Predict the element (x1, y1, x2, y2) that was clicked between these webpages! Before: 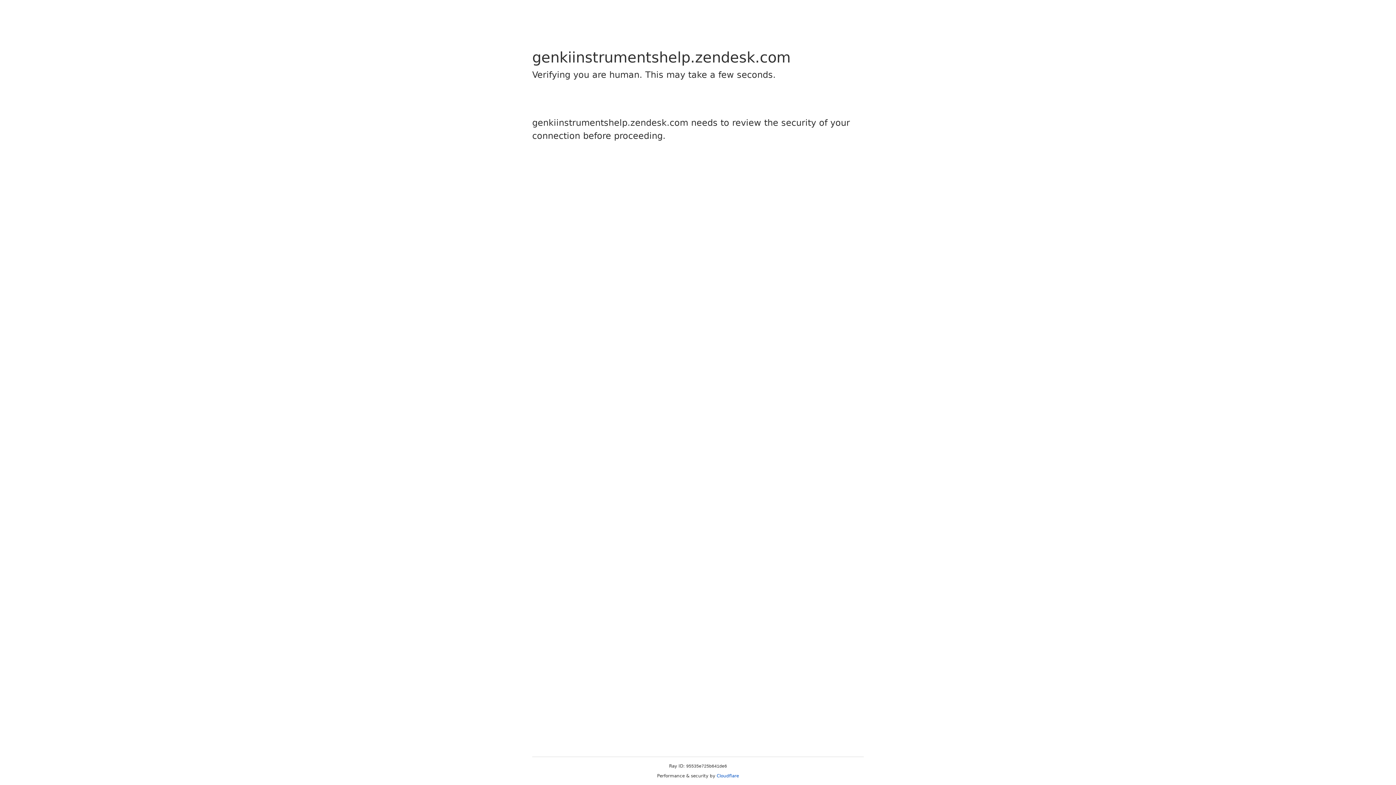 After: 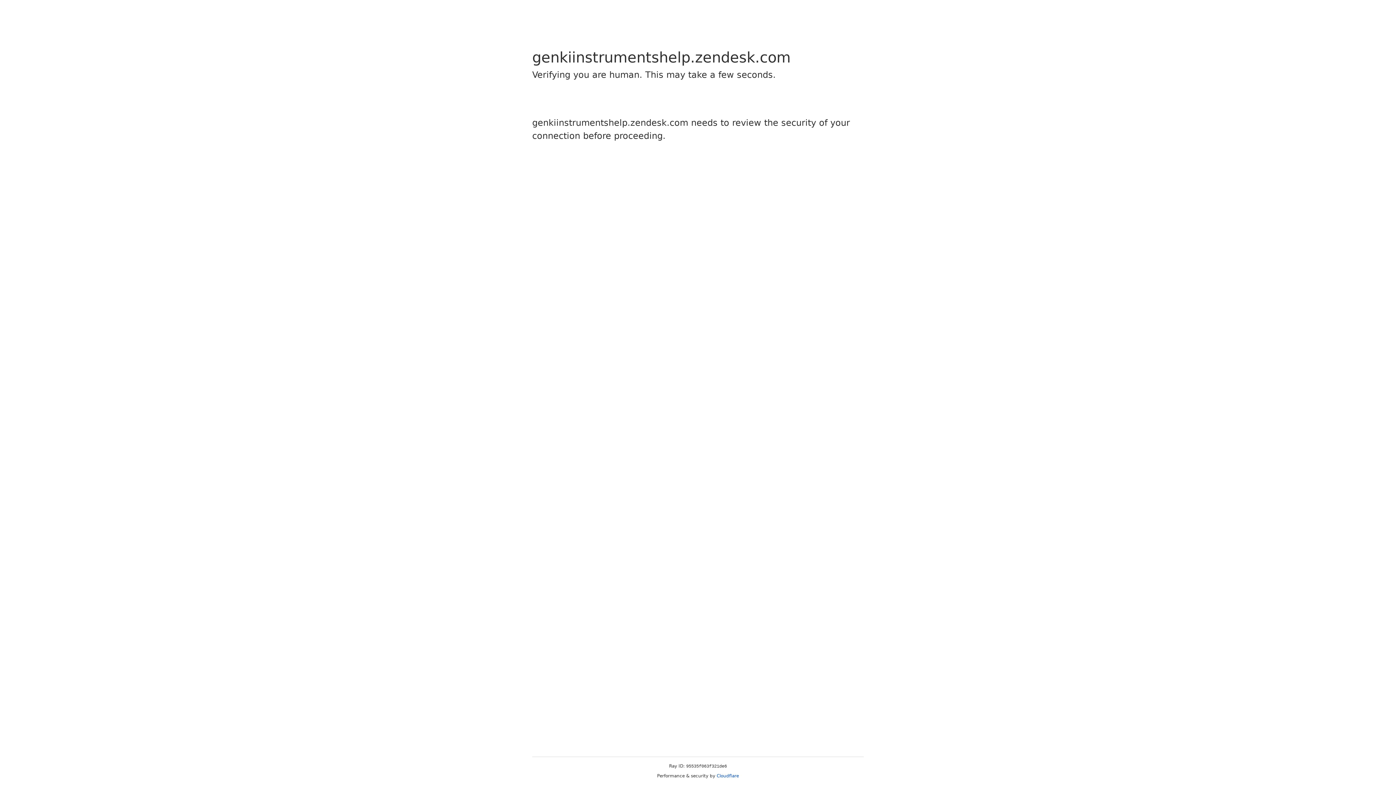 Action: bbox: (716, 773, 739, 778) label: Cloudflare